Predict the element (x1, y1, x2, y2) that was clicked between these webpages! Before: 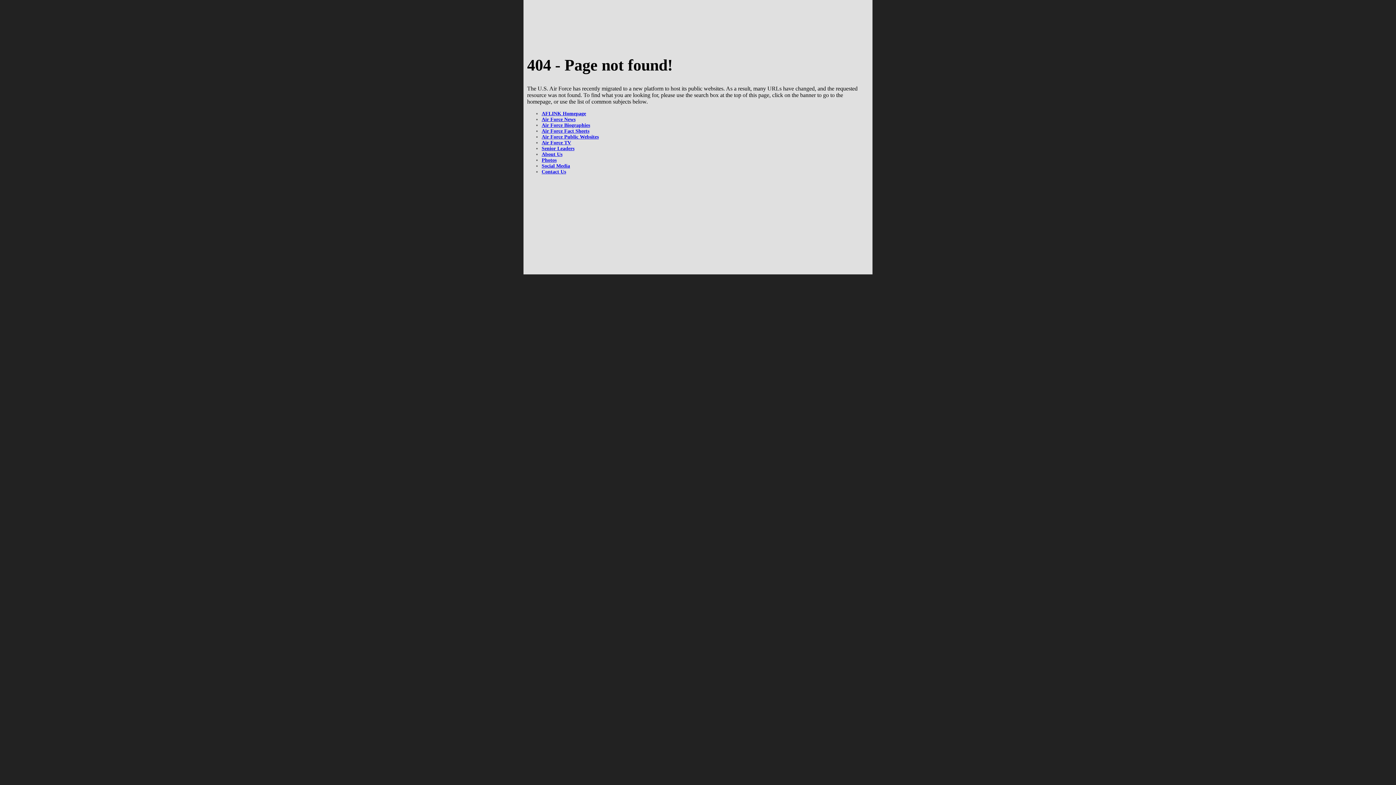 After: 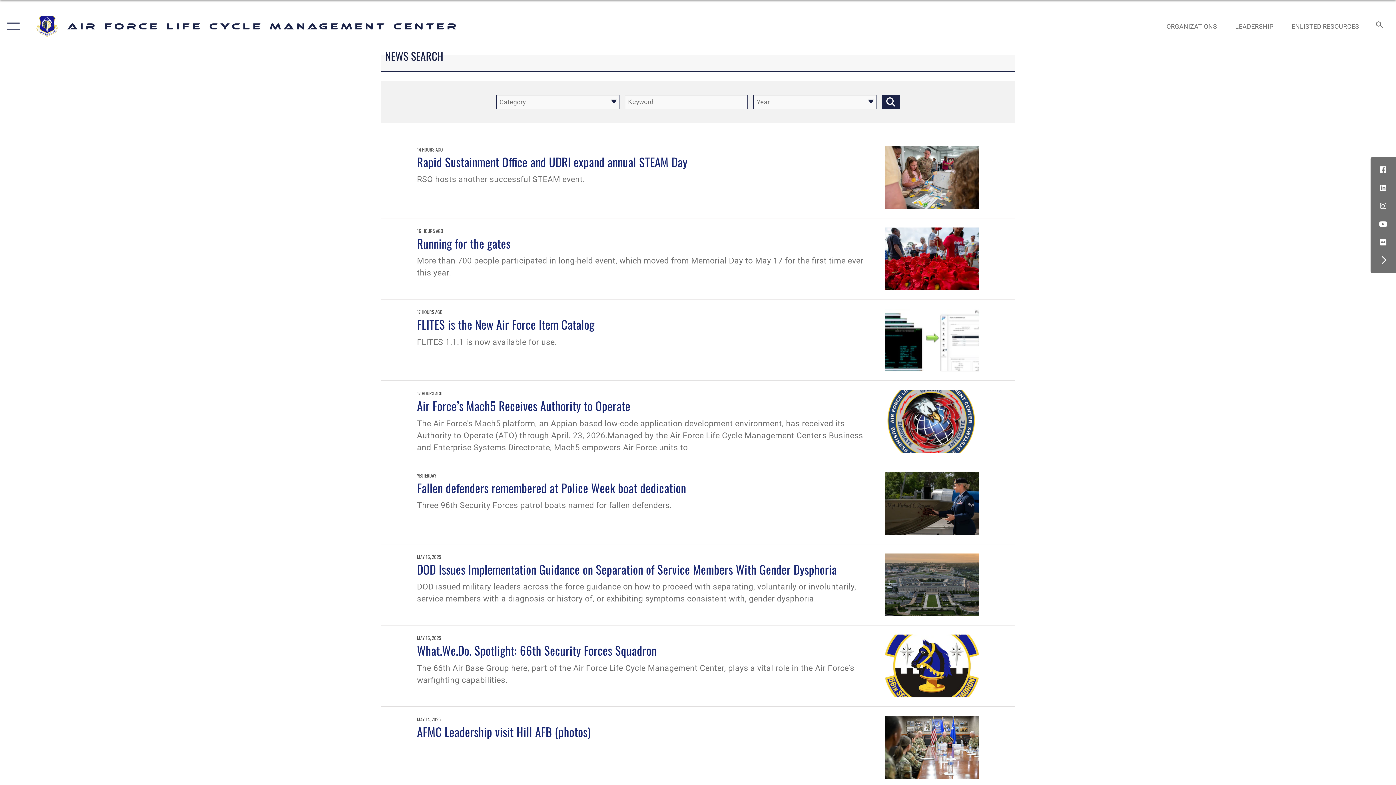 Action: label: Air Force News bbox: (541, 116, 575, 122)